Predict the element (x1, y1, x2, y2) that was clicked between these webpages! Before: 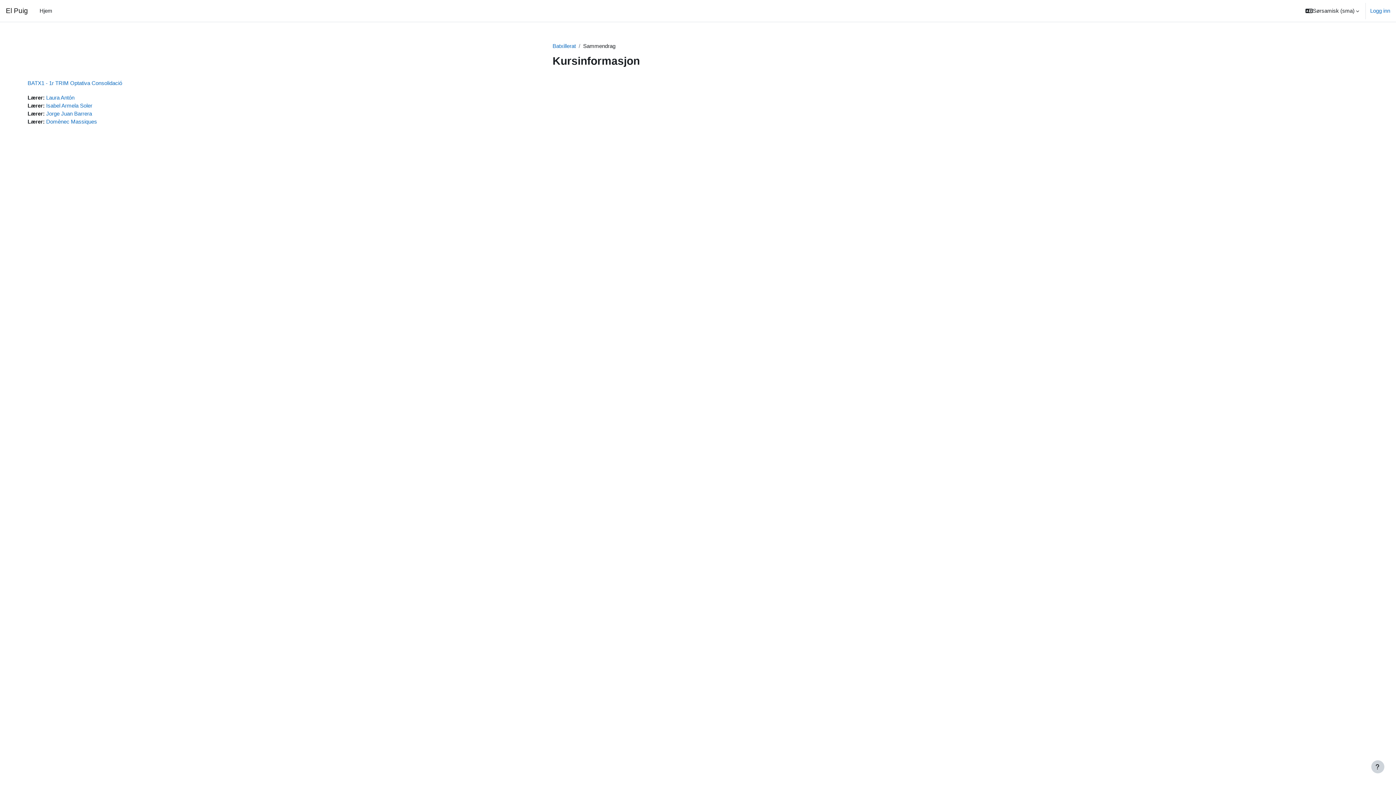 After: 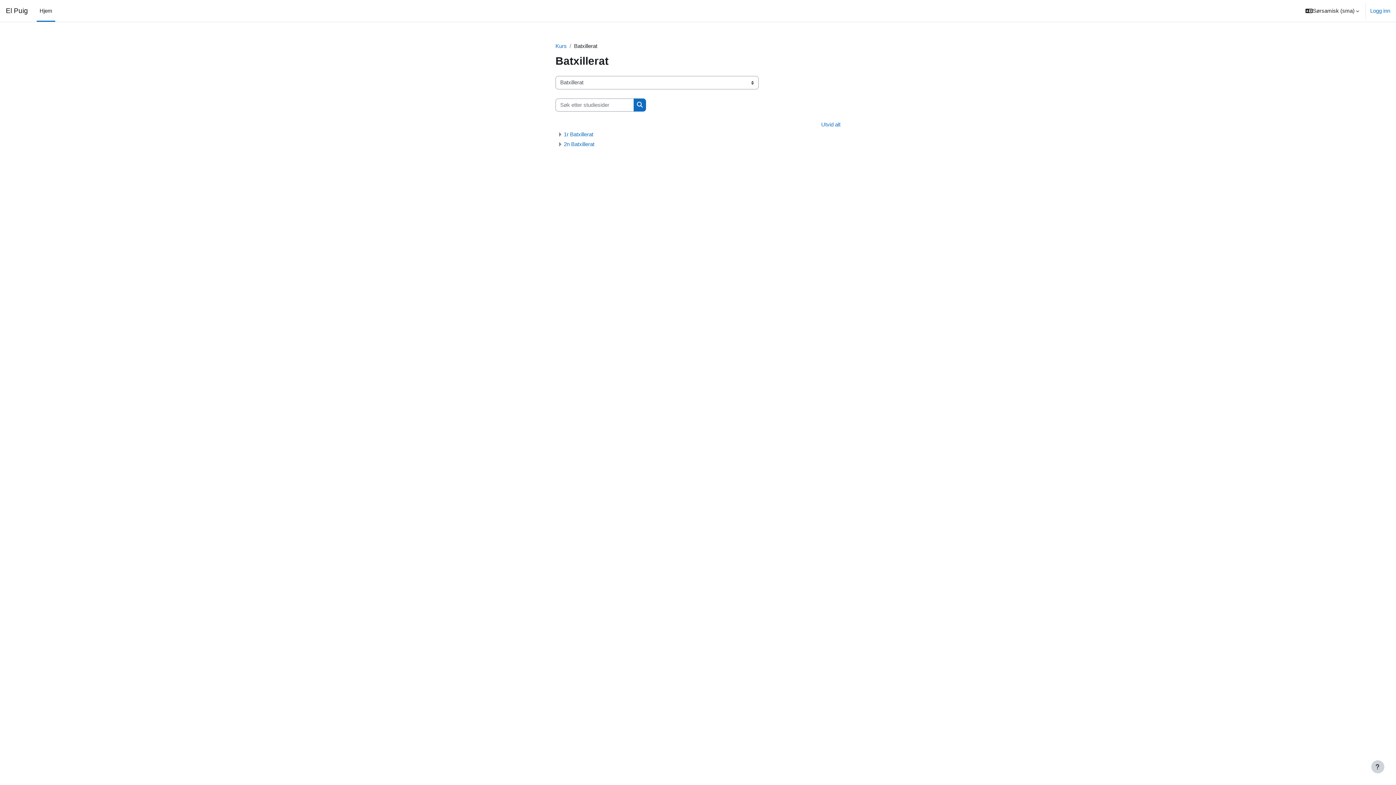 Action: bbox: (552, 42, 576, 49) label: Batxillerat